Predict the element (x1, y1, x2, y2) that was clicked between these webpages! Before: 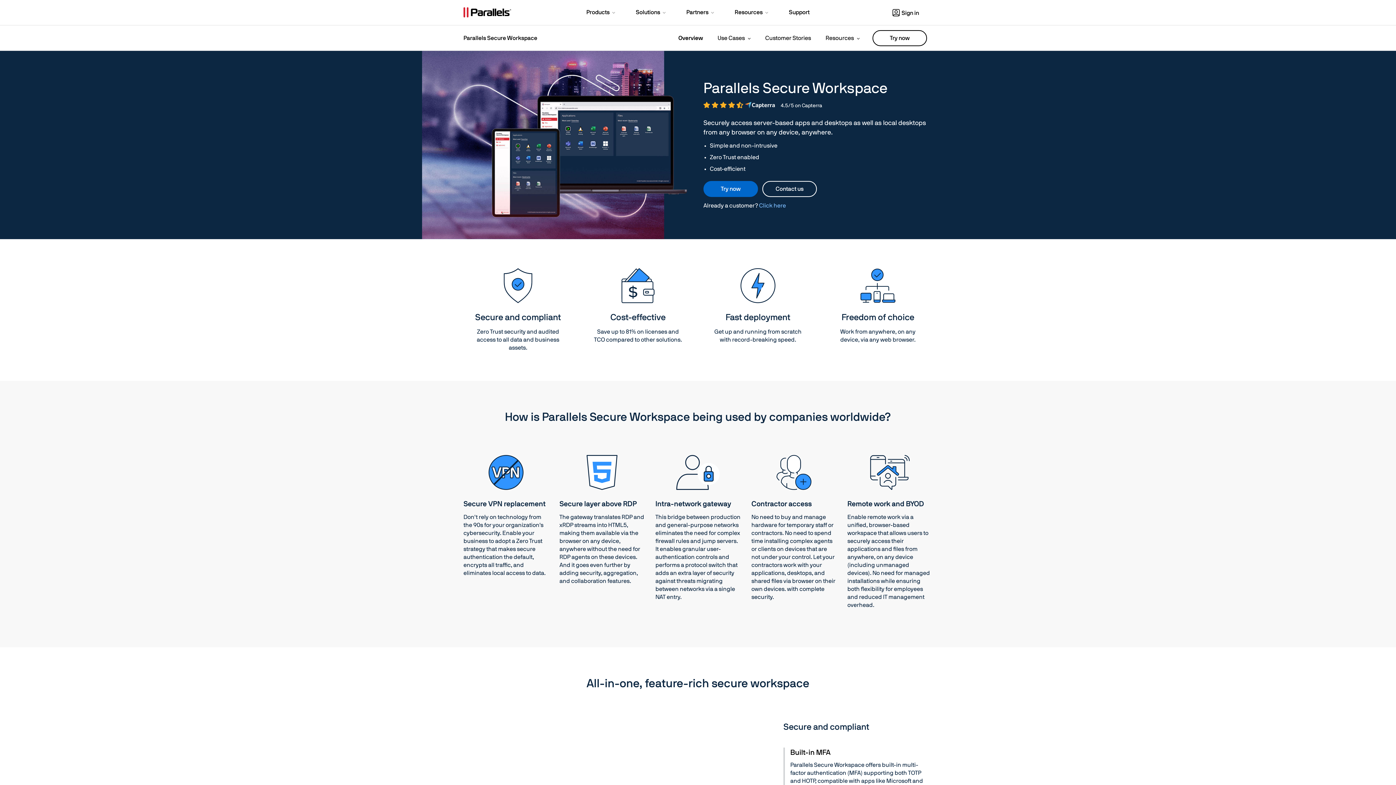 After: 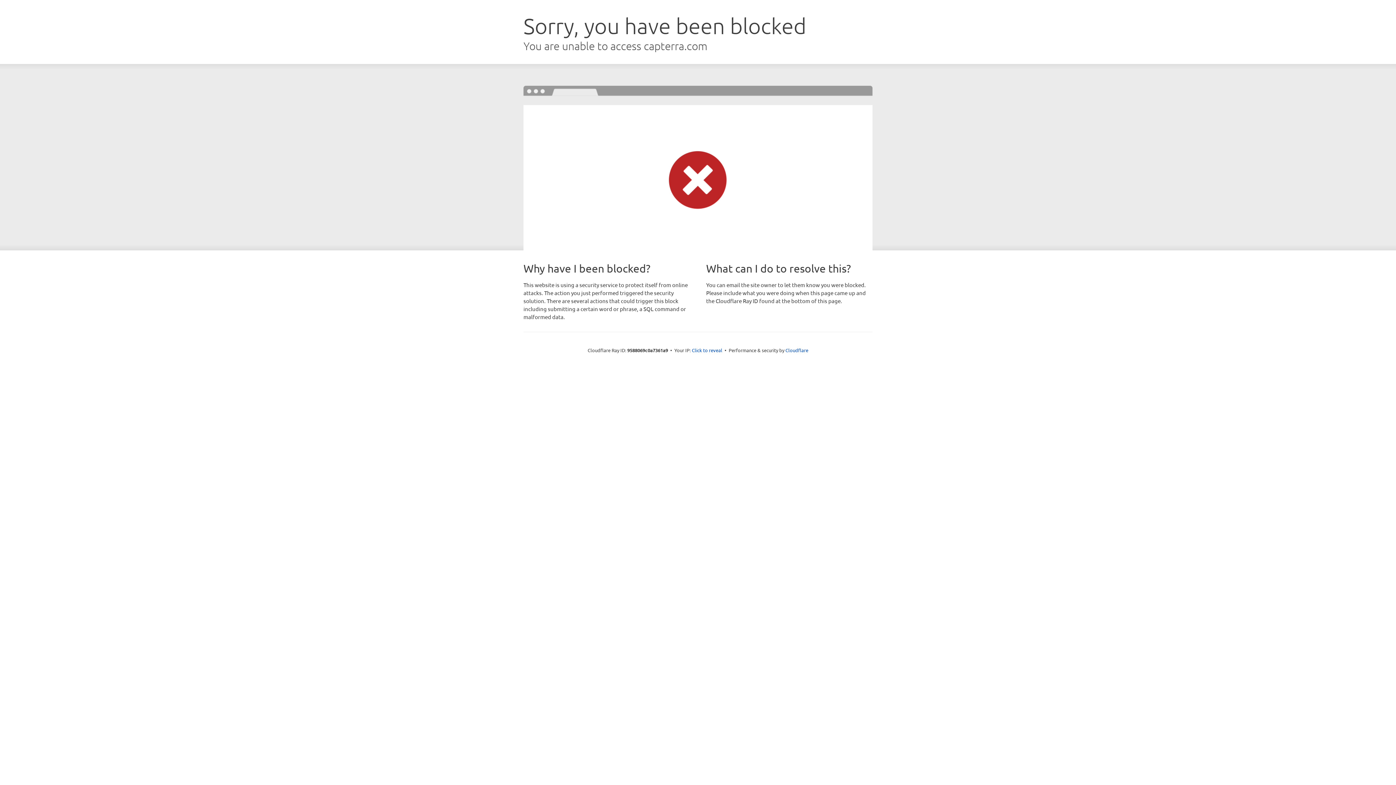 Action: bbox: (703, 101, 822, 109) label: 4.5/5 on Capterra